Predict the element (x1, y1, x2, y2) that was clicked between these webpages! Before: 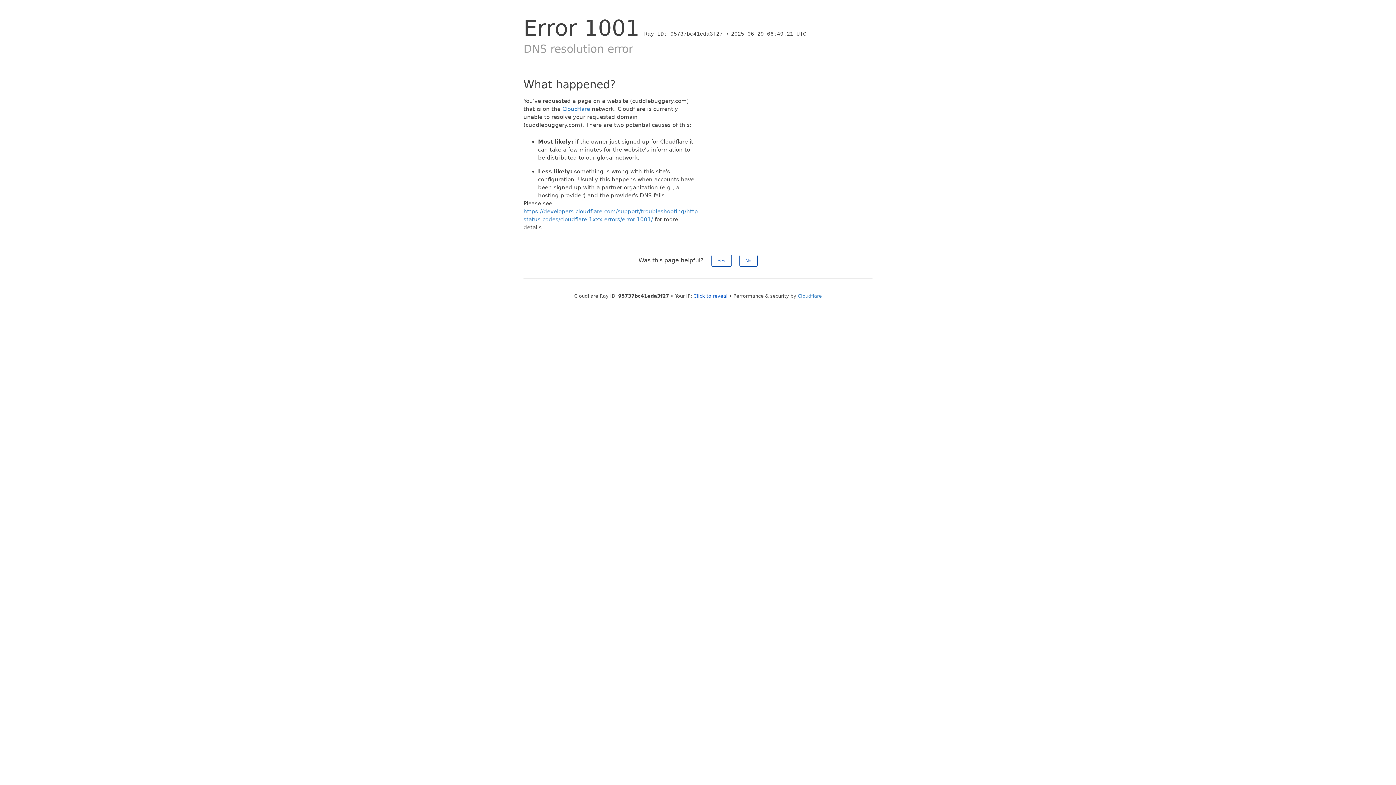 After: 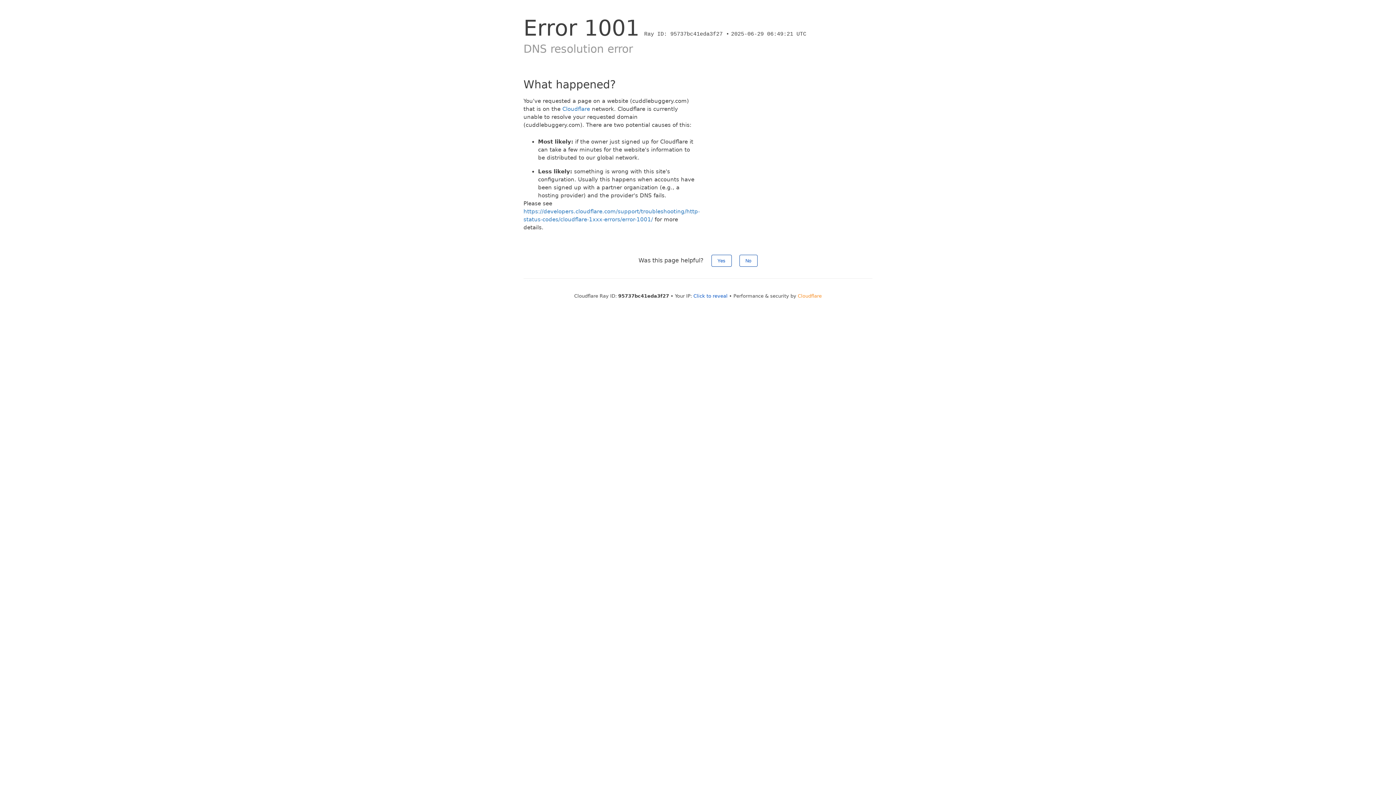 Action: label: Cloudflare bbox: (798, 293, 822, 298)